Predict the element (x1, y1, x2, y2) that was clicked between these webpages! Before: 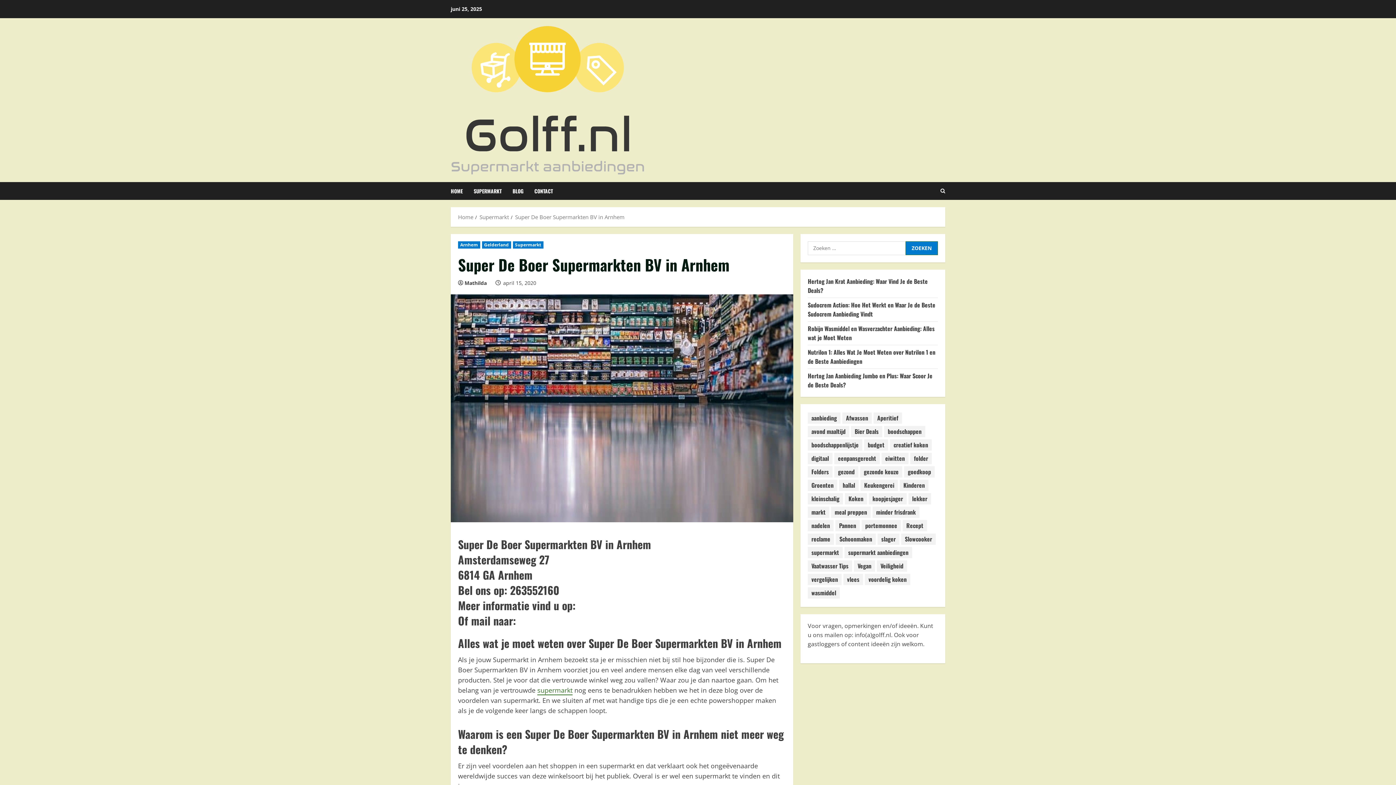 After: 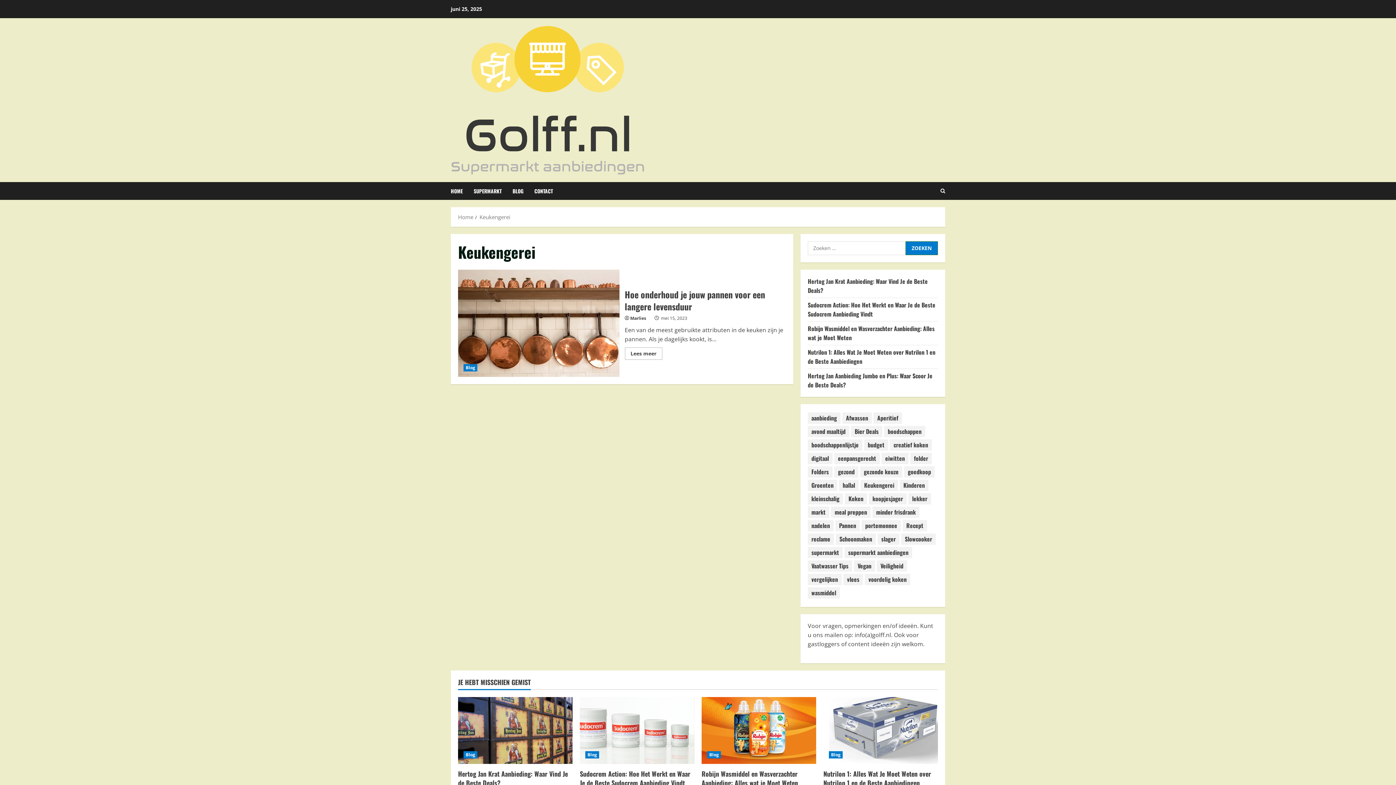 Action: bbox: (860, 479, 898, 491) label: Keukengerei (1 item)